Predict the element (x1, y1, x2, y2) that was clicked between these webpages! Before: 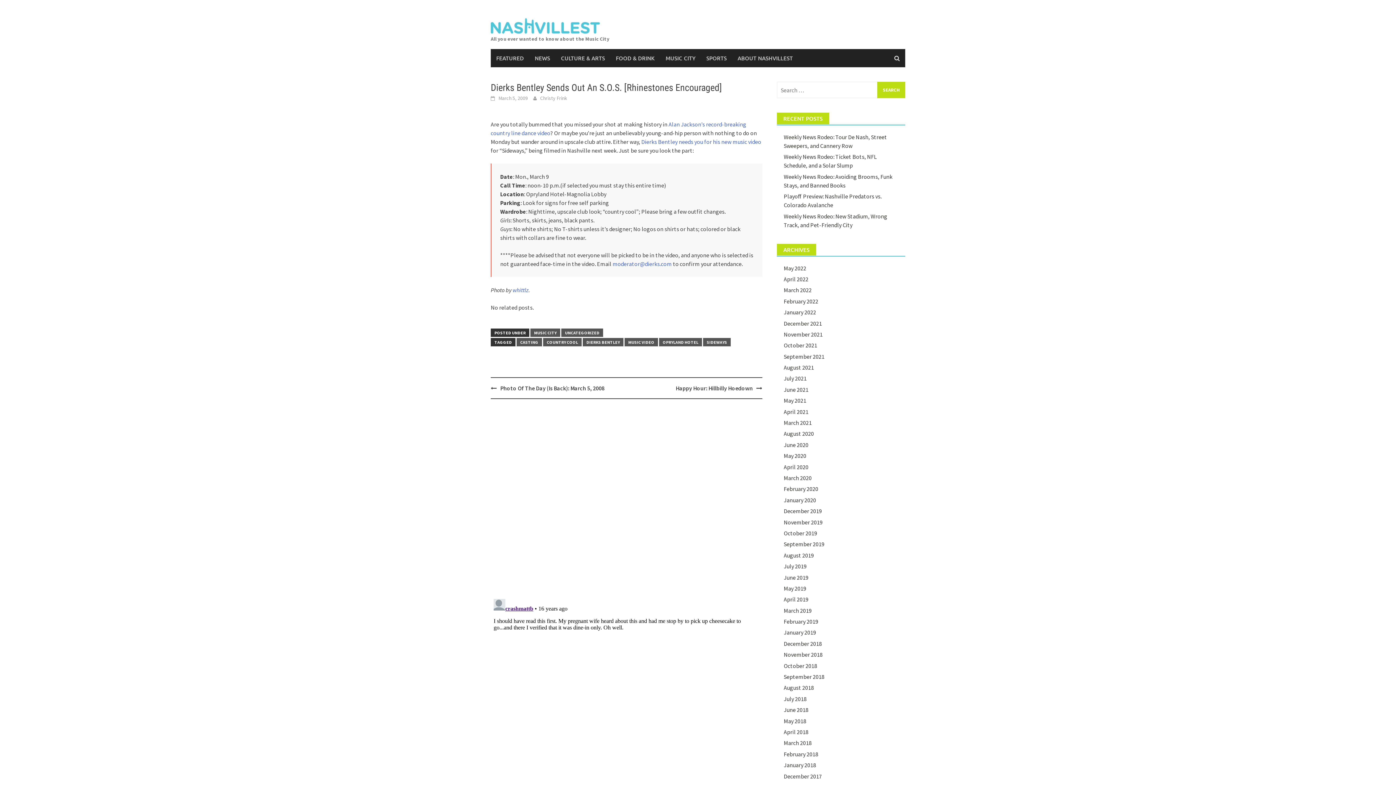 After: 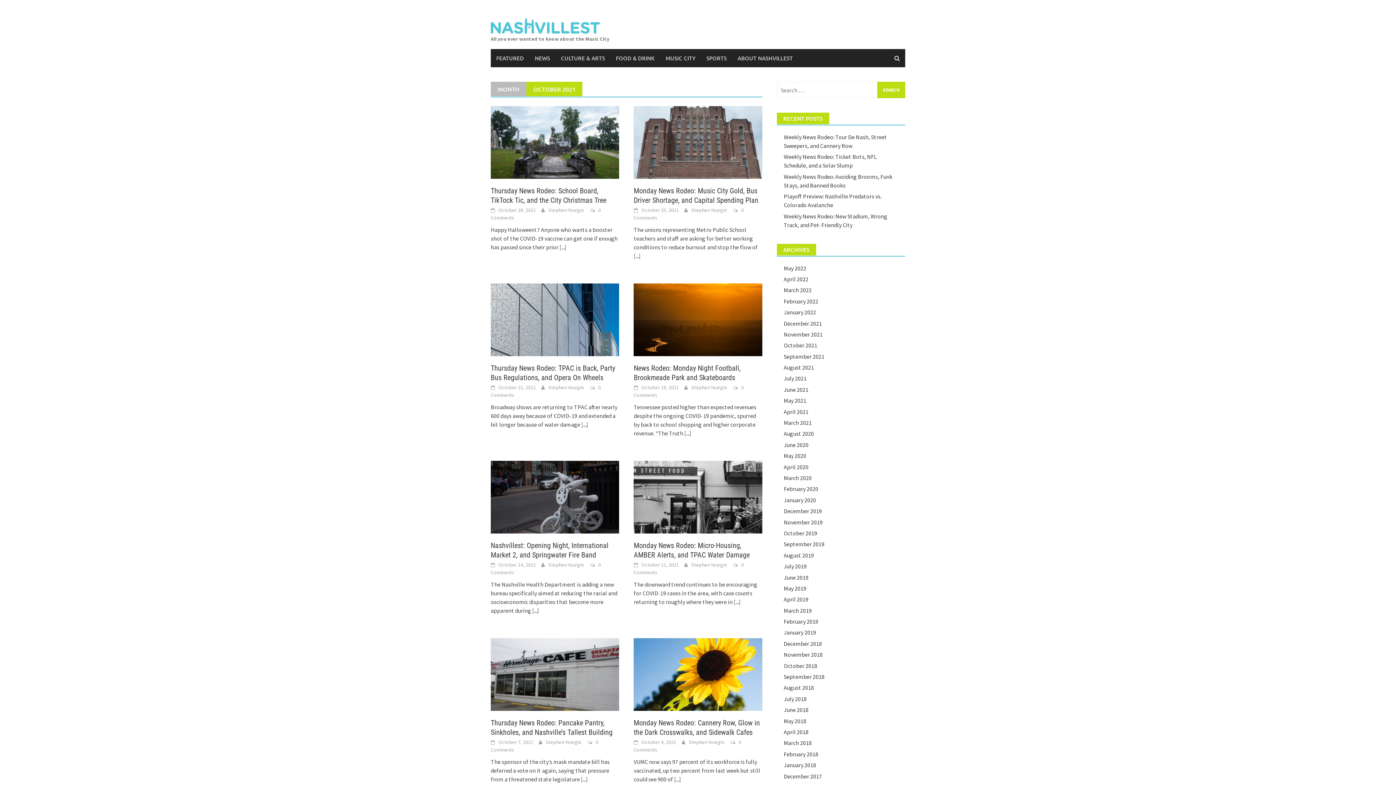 Action: label: October 2021 bbox: (783, 341, 817, 349)